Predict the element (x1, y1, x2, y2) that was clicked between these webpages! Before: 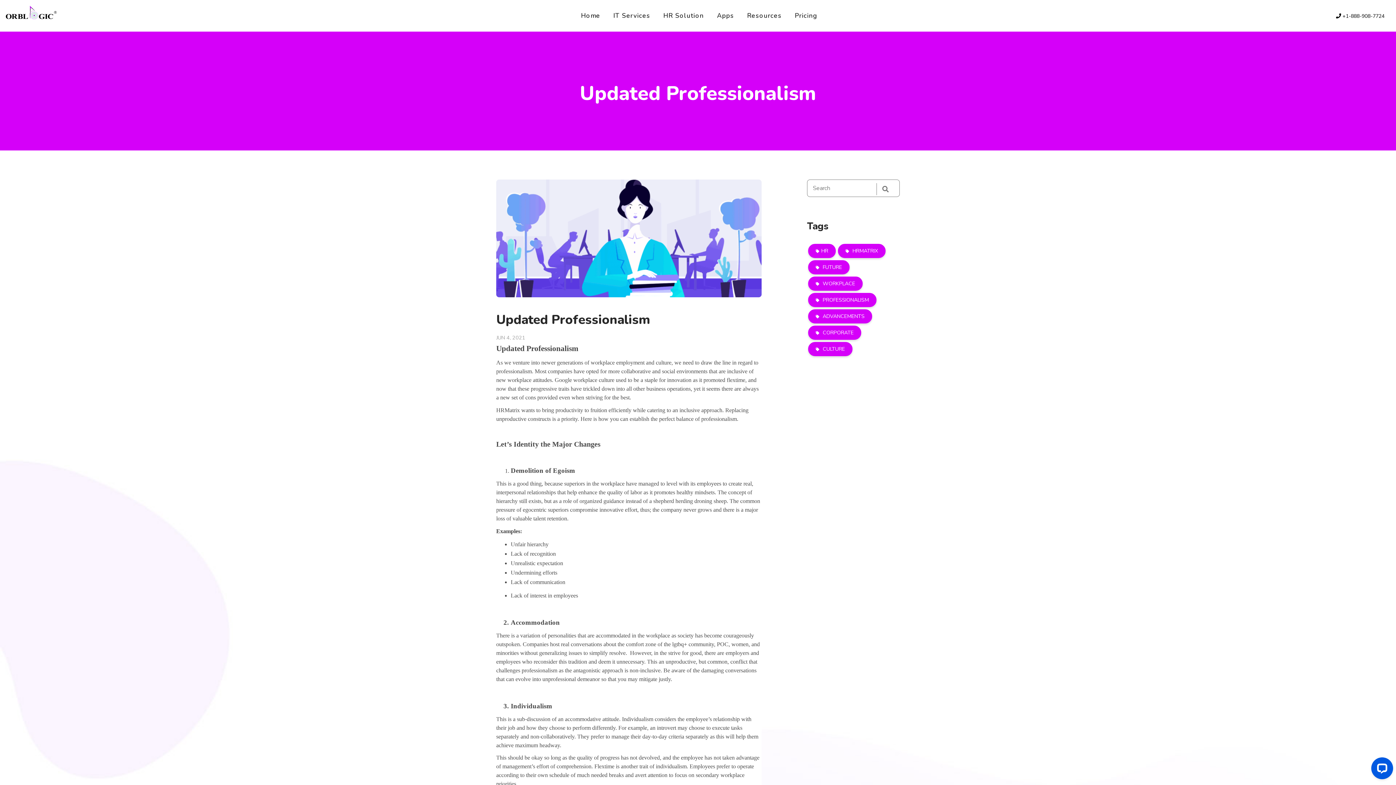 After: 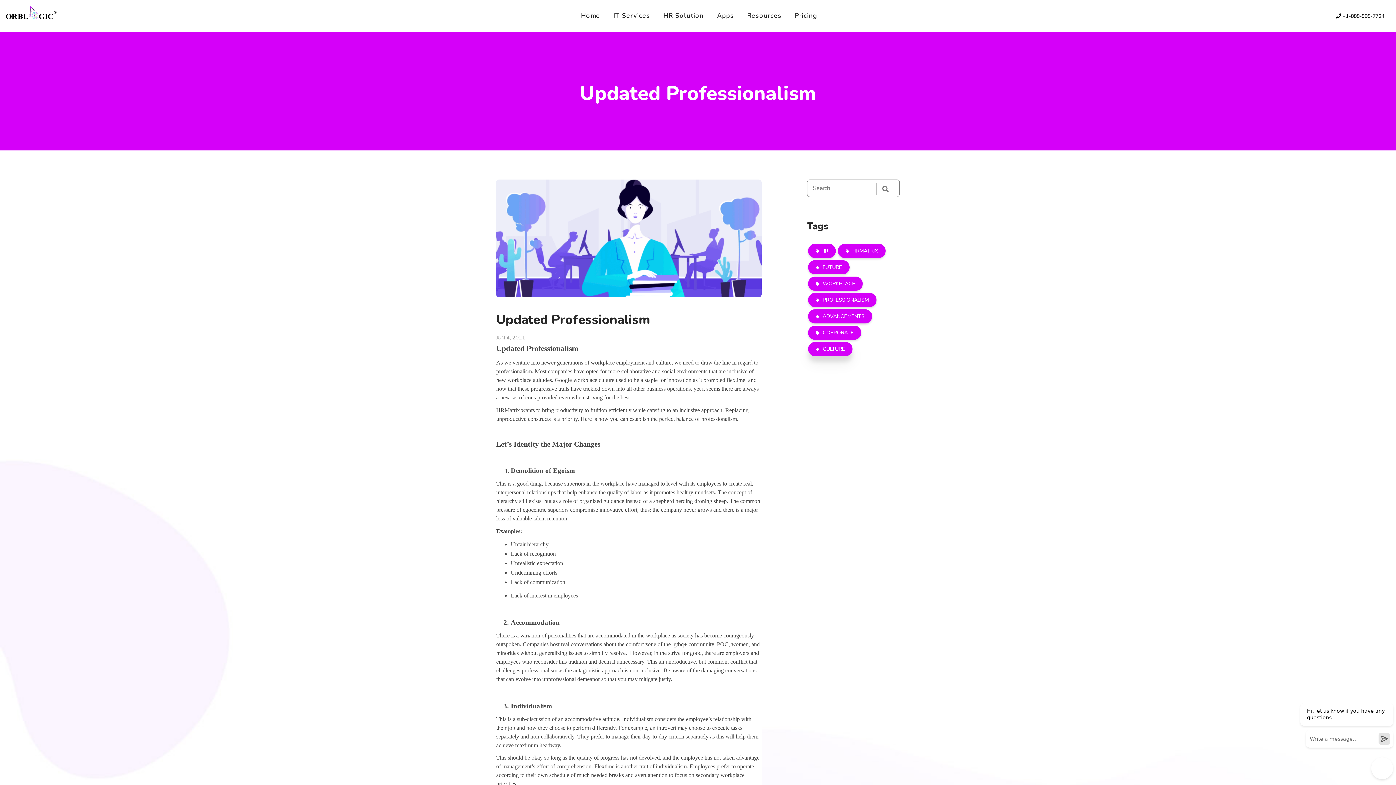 Action: label:  CULTURE bbox: (808, 342, 852, 356)